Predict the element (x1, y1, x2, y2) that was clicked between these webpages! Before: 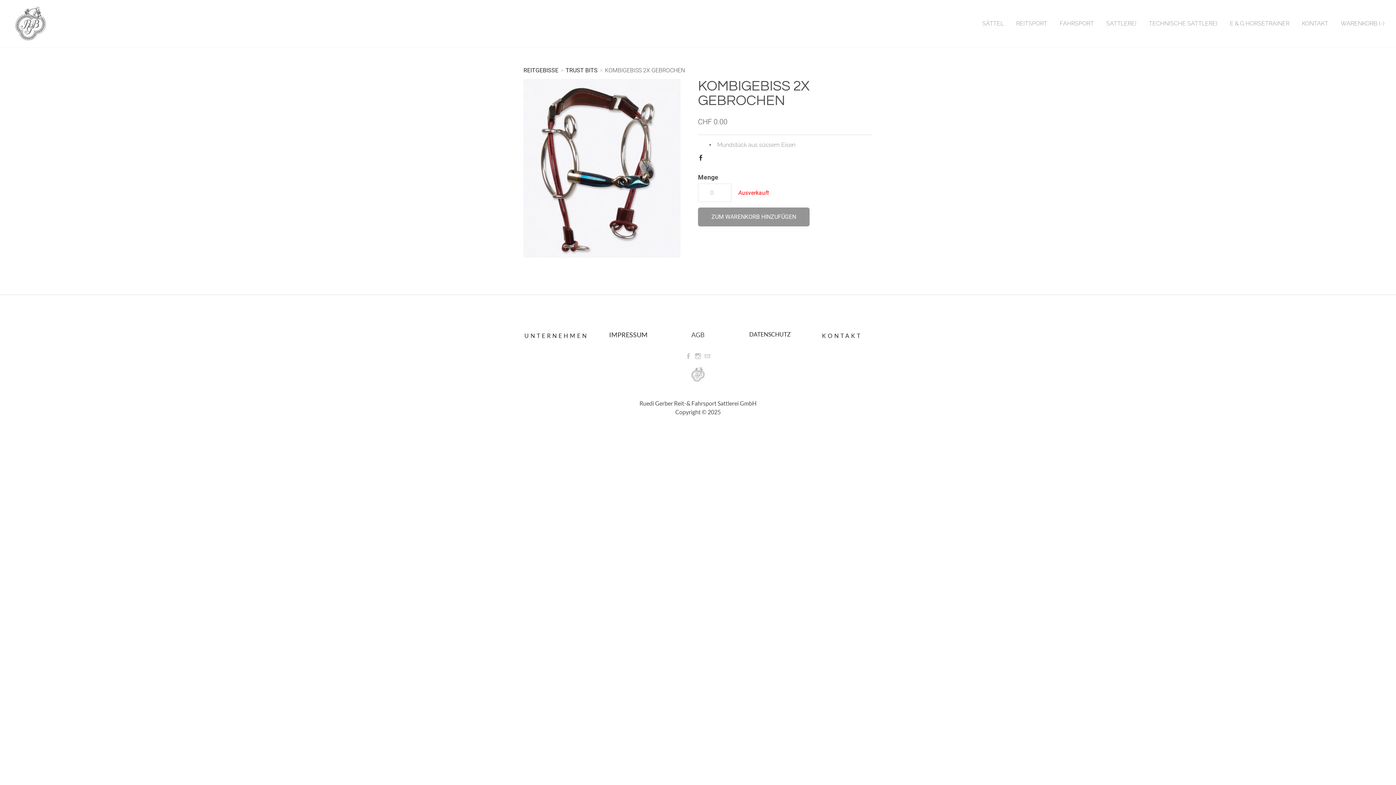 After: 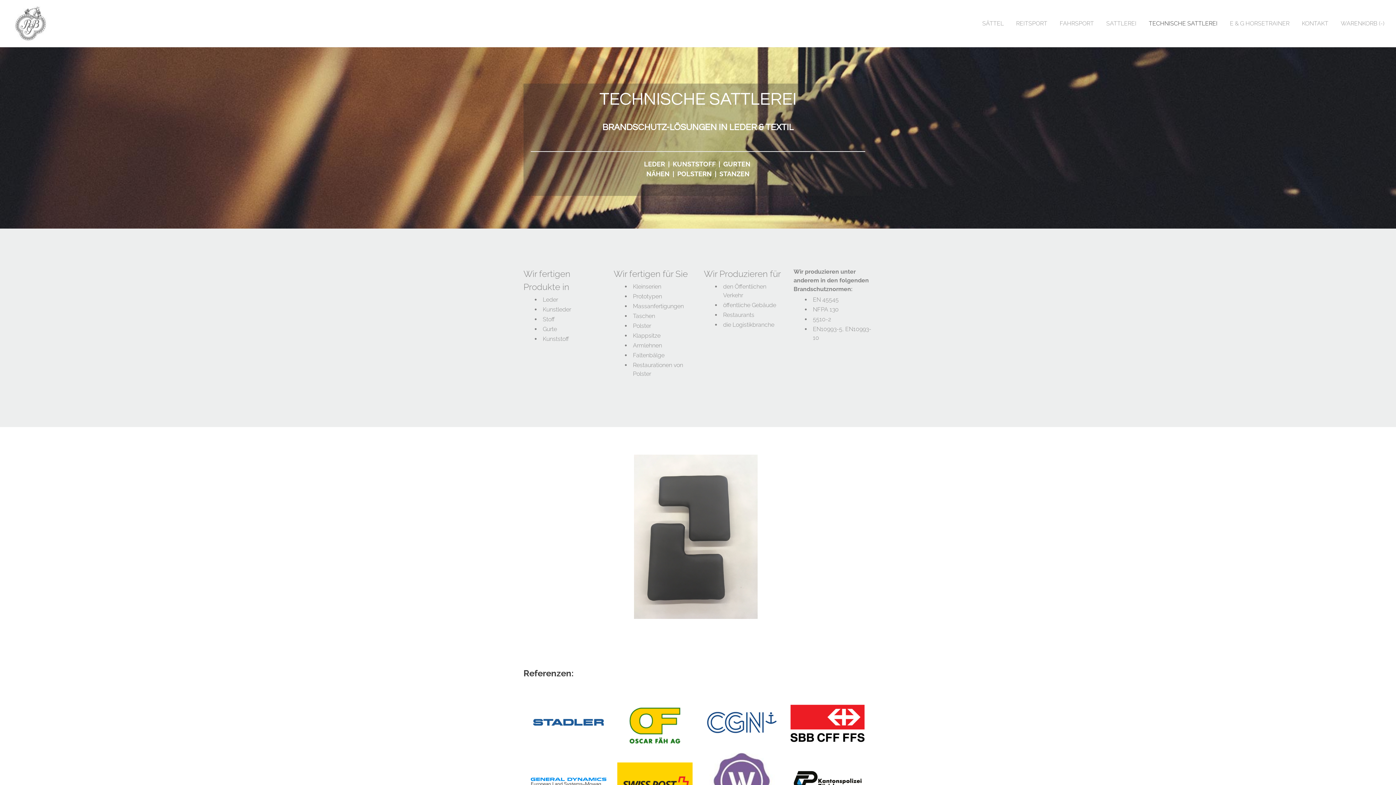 Action: bbox: (1143, 9, 1223, 37) label: TECHNISCHE SATTLEREI